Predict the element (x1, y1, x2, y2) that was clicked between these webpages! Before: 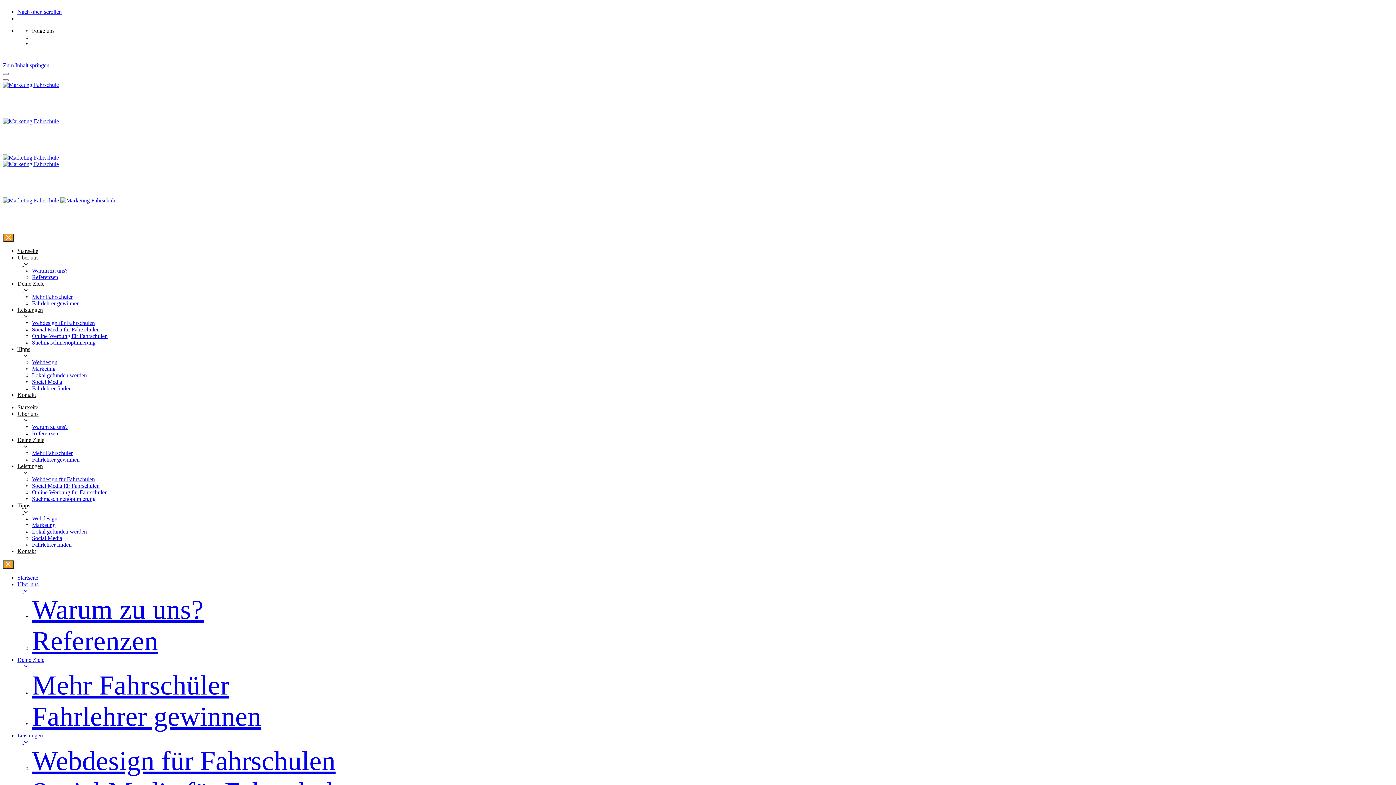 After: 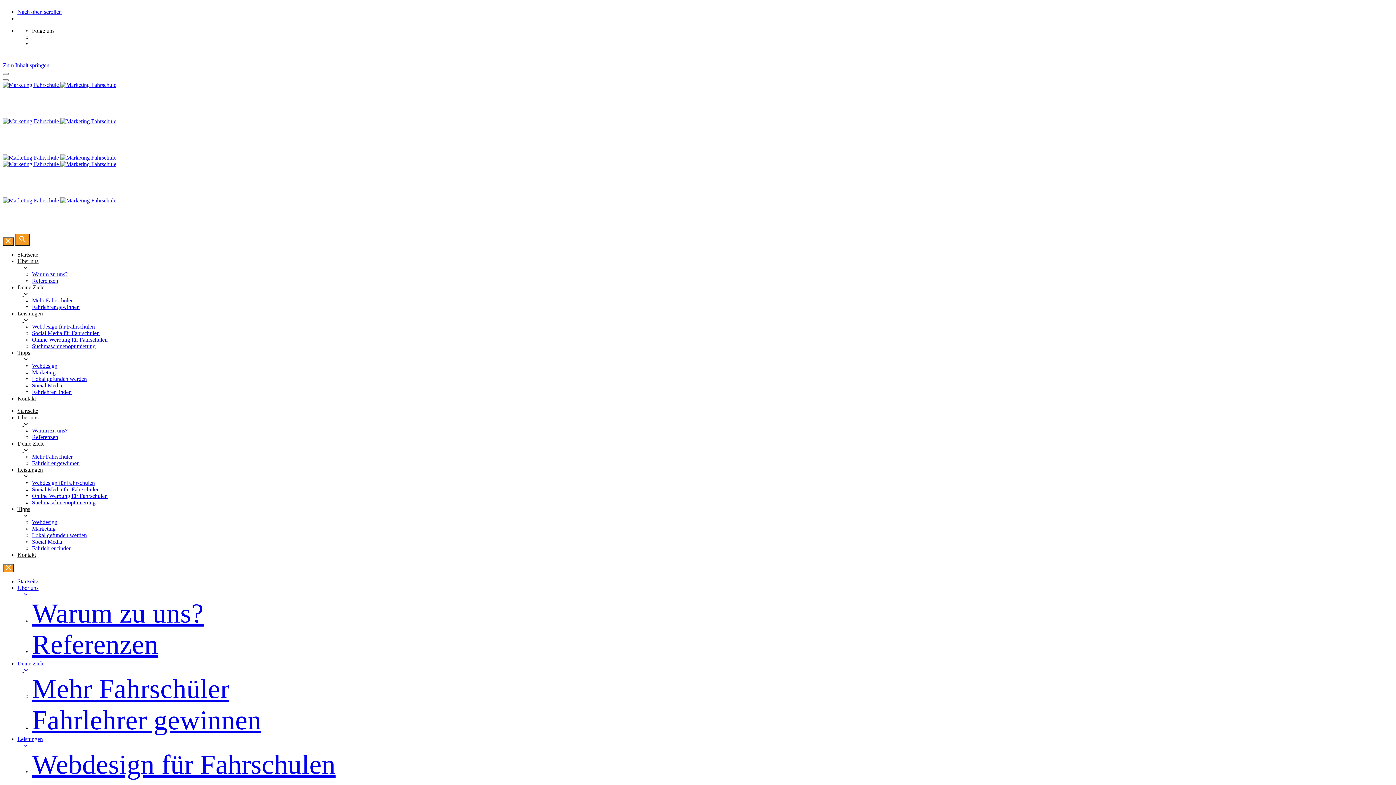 Action: bbox: (17, 346, 1399, 359) label: Tipps
 